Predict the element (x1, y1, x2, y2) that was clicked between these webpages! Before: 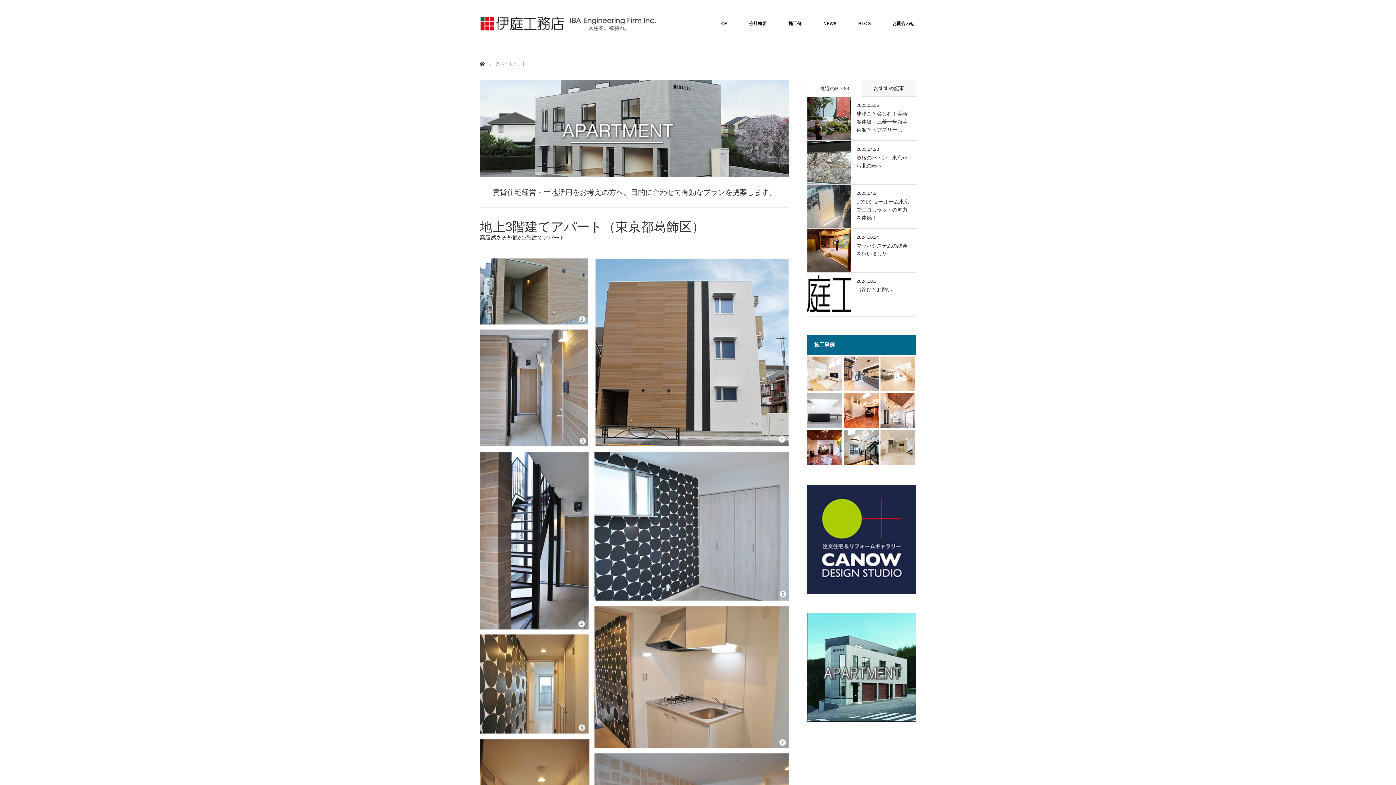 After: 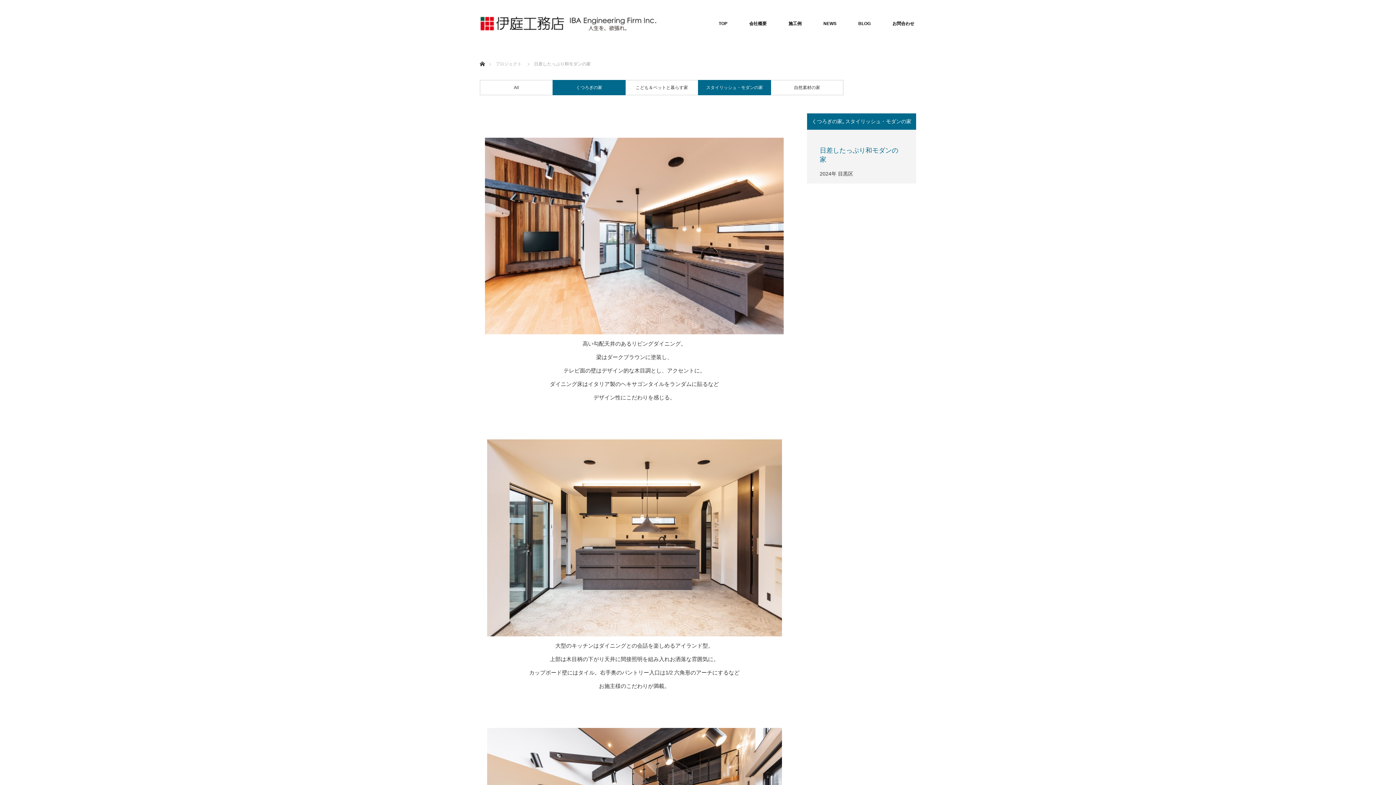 Action: bbox: (844, 356, 878, 391)